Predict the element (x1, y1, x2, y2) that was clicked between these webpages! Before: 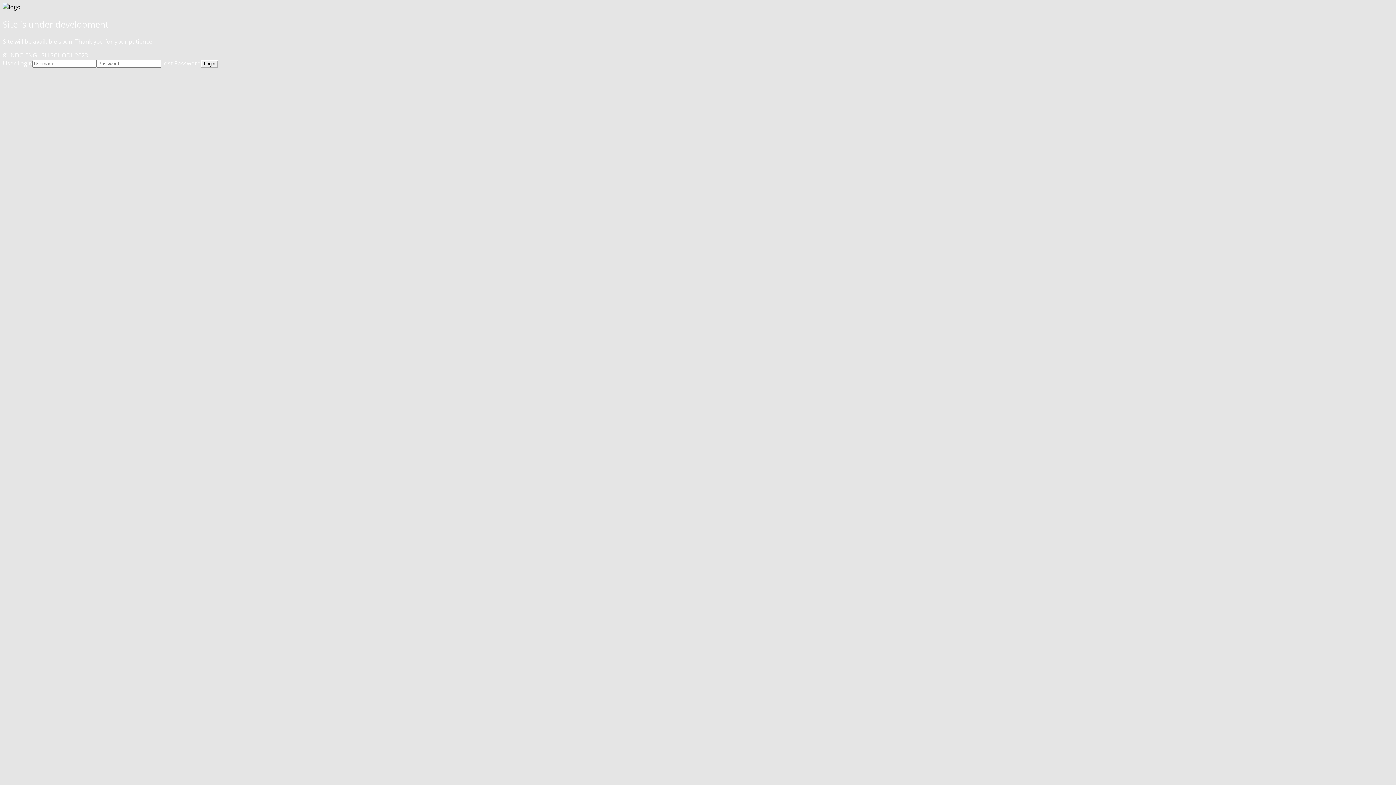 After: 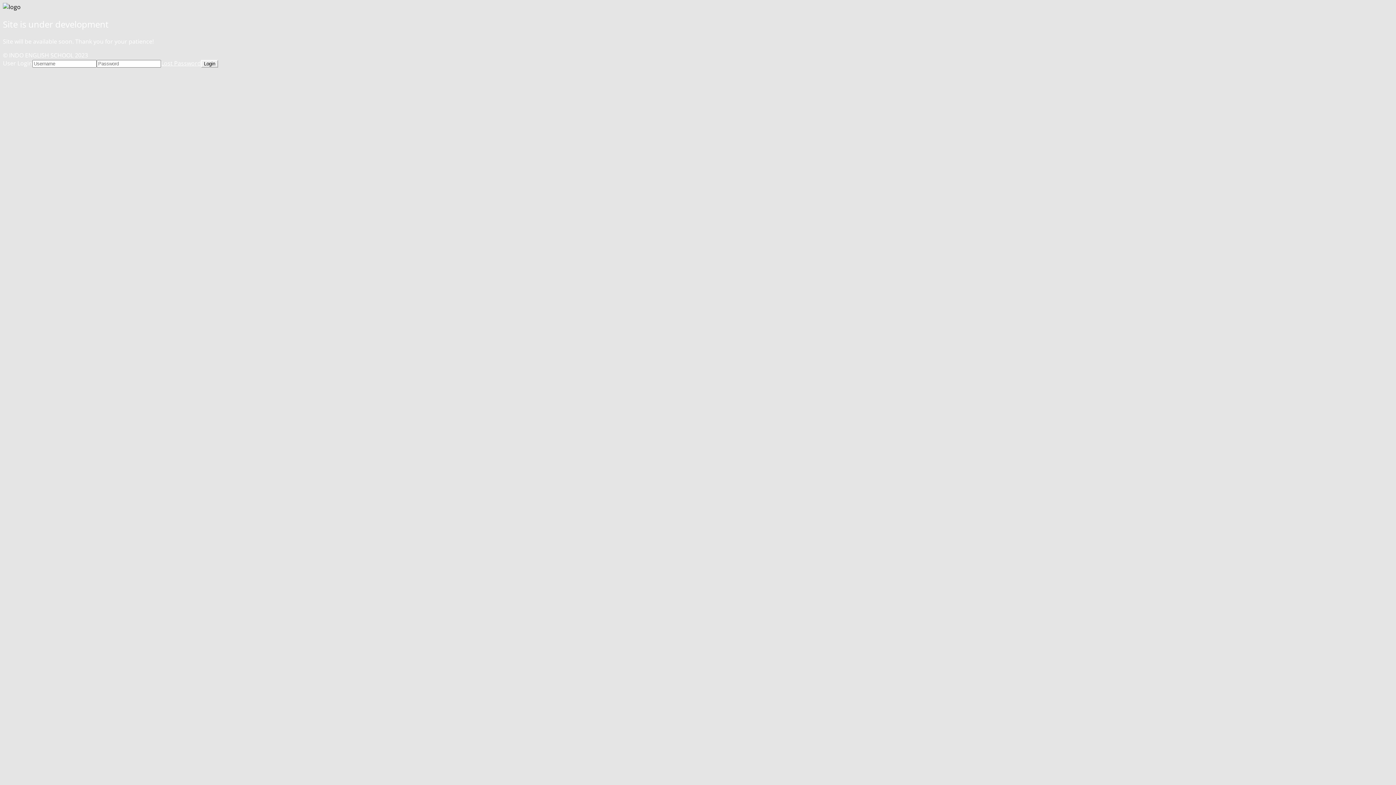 Action: label: Lost Password bbox: (161, 59, 201, 67)